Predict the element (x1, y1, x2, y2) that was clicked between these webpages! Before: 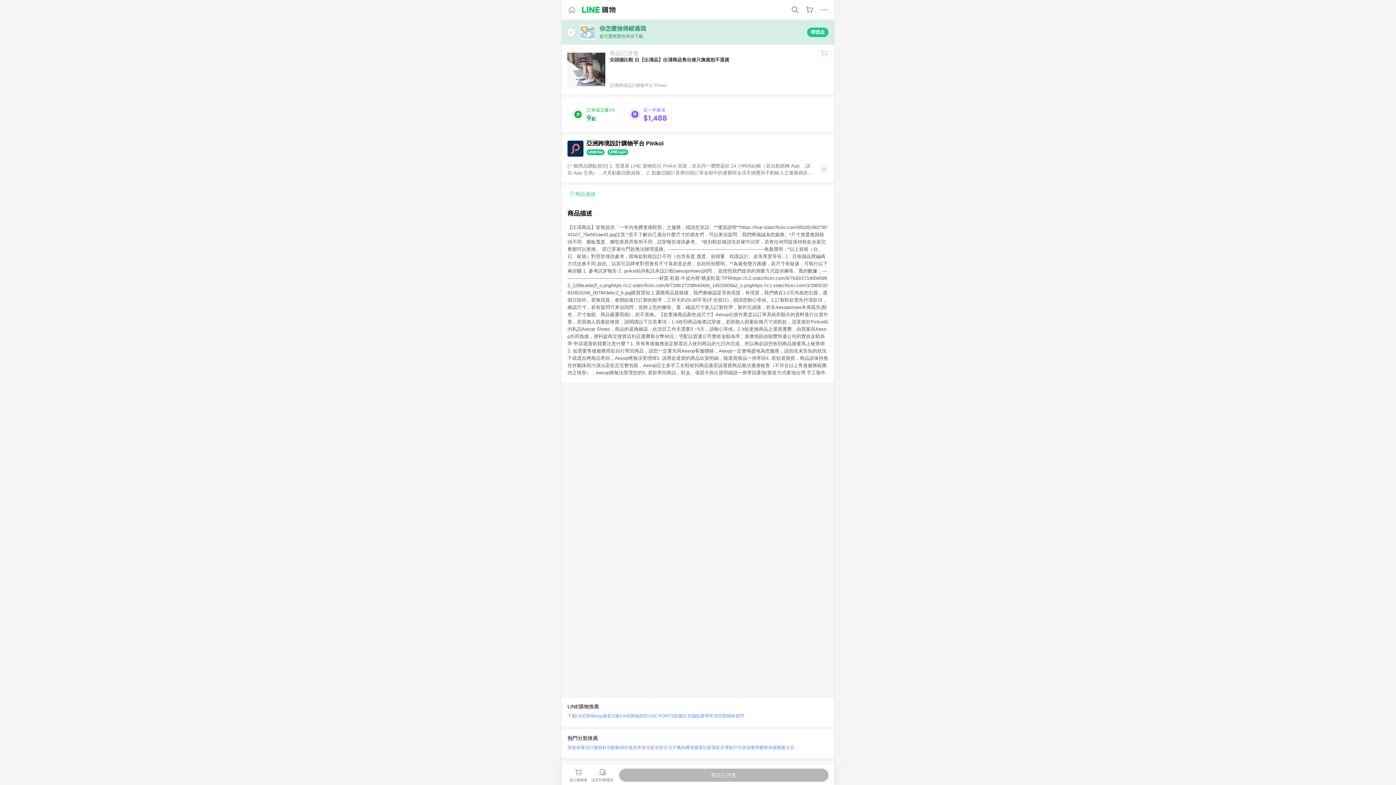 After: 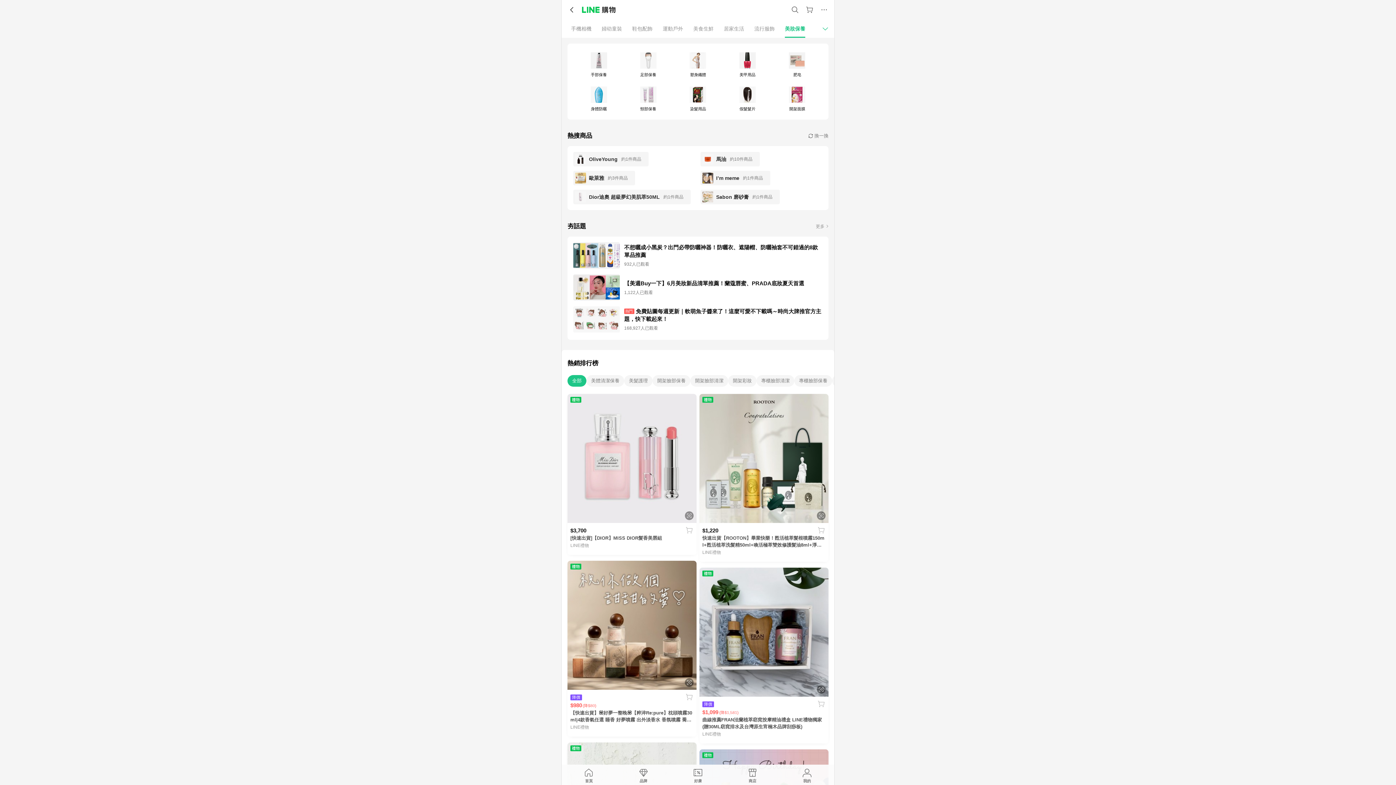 Action: bbox: (567, 743, 585, 752) label: 美妝保養